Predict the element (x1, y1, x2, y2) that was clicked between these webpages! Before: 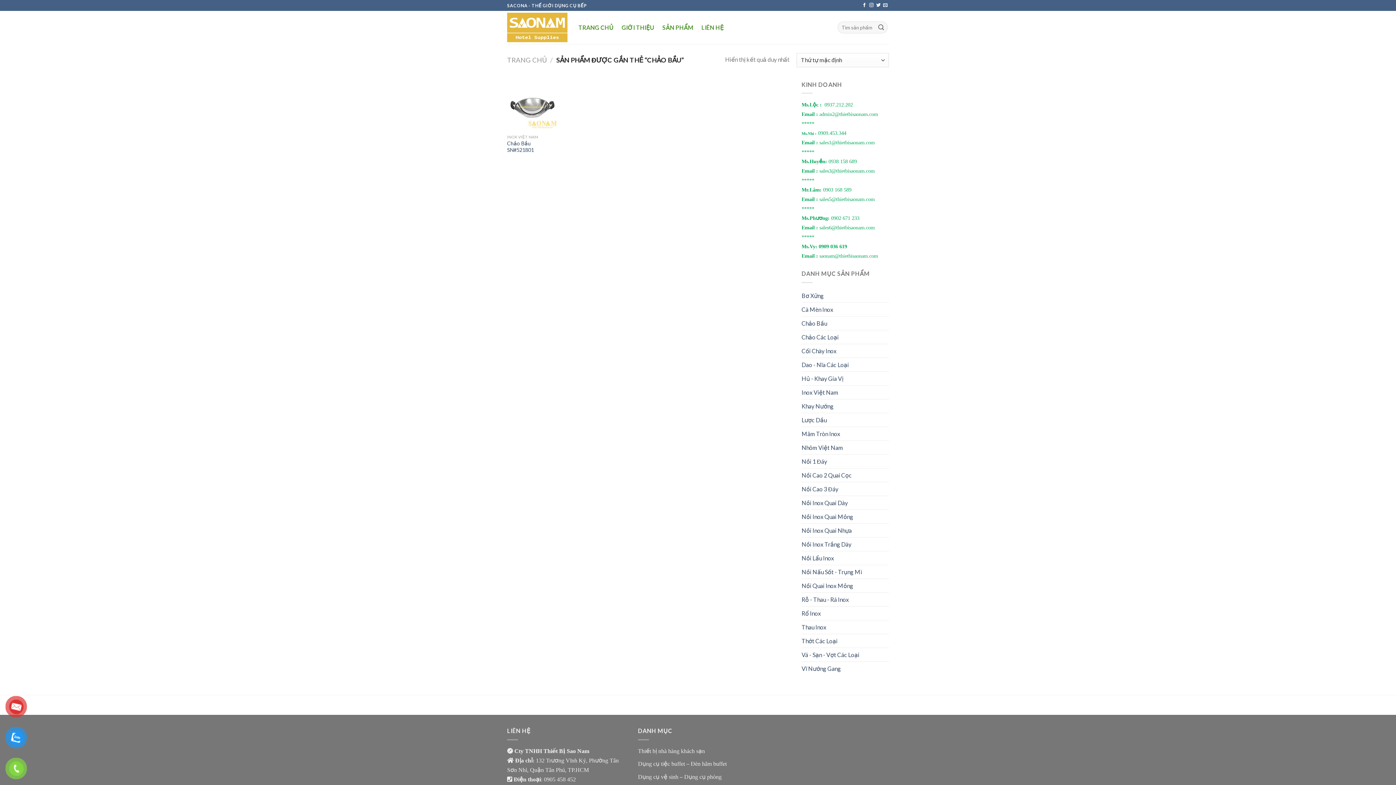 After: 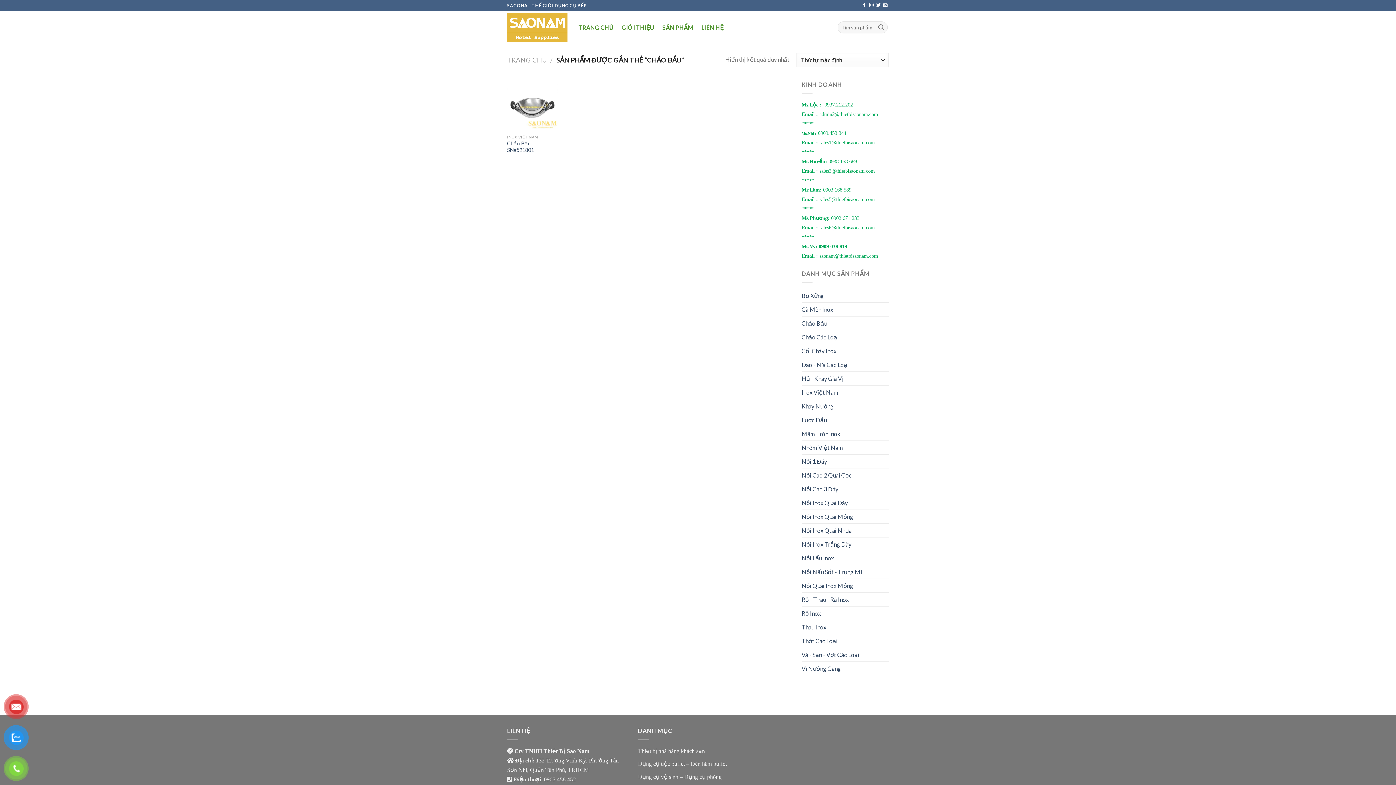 Action: bbox: (818, 130, 846, 136) label: 0909.453.344